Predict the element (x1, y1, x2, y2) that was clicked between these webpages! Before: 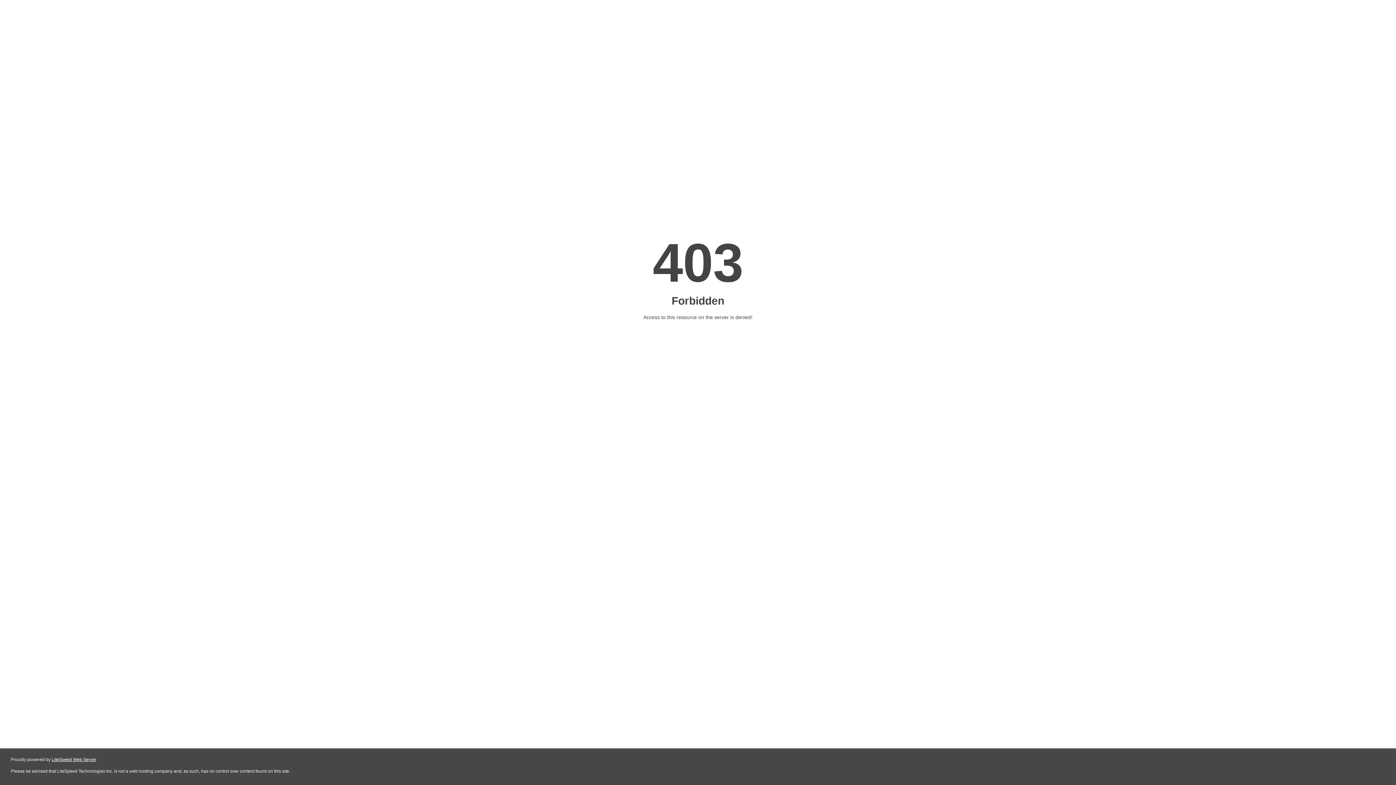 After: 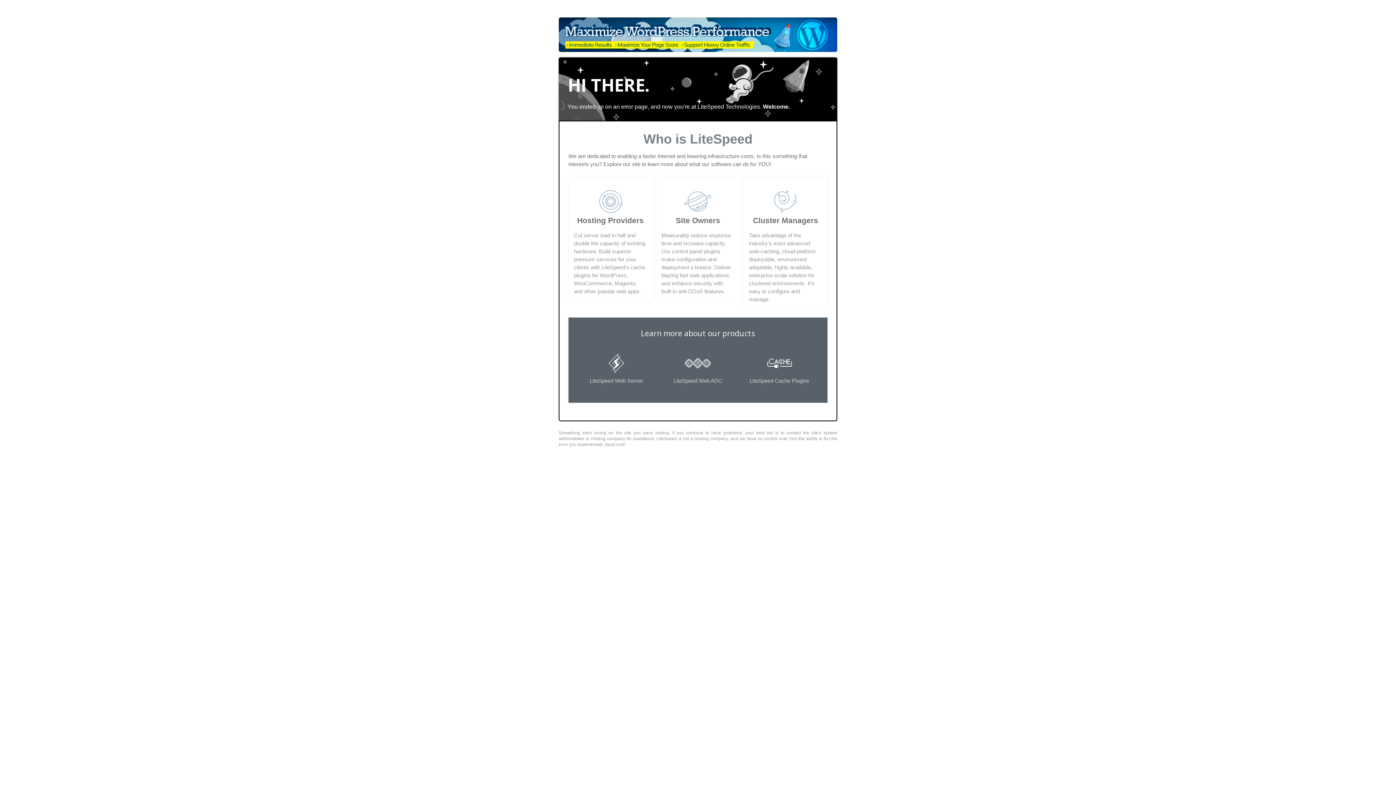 Action: label: LiteSpeed Web Server bbox: (51, 757, 96, 762)